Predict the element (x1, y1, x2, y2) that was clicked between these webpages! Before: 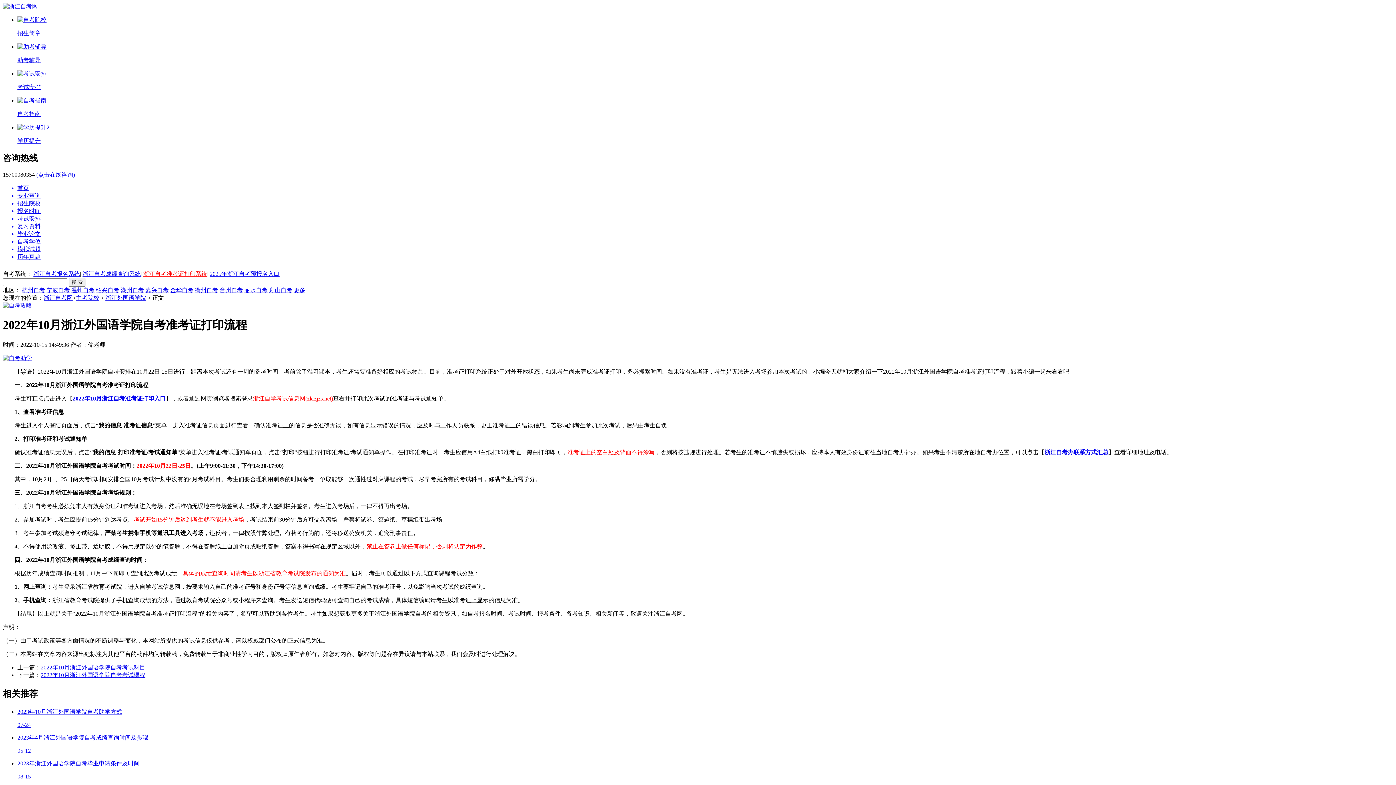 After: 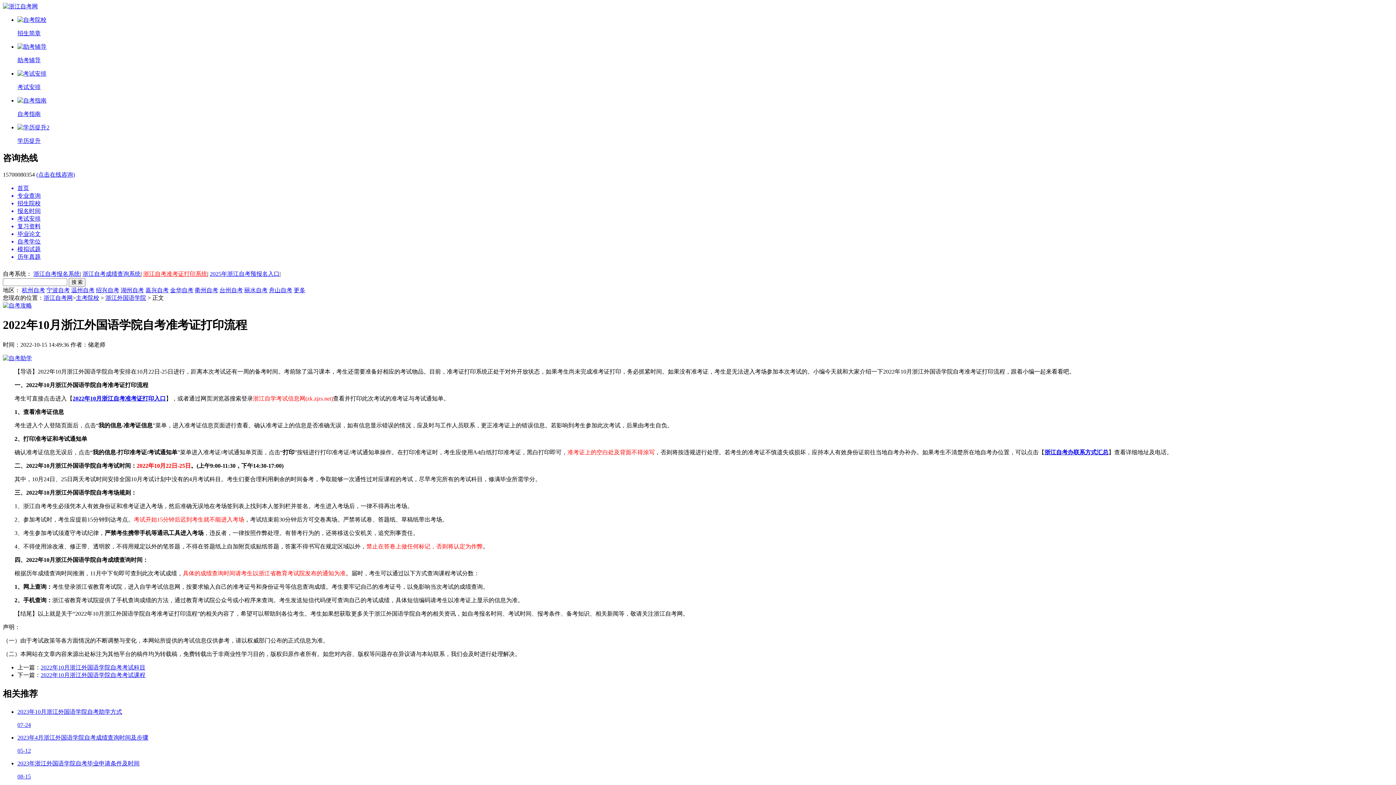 Action: bbox: (2, 302, 32, 308)